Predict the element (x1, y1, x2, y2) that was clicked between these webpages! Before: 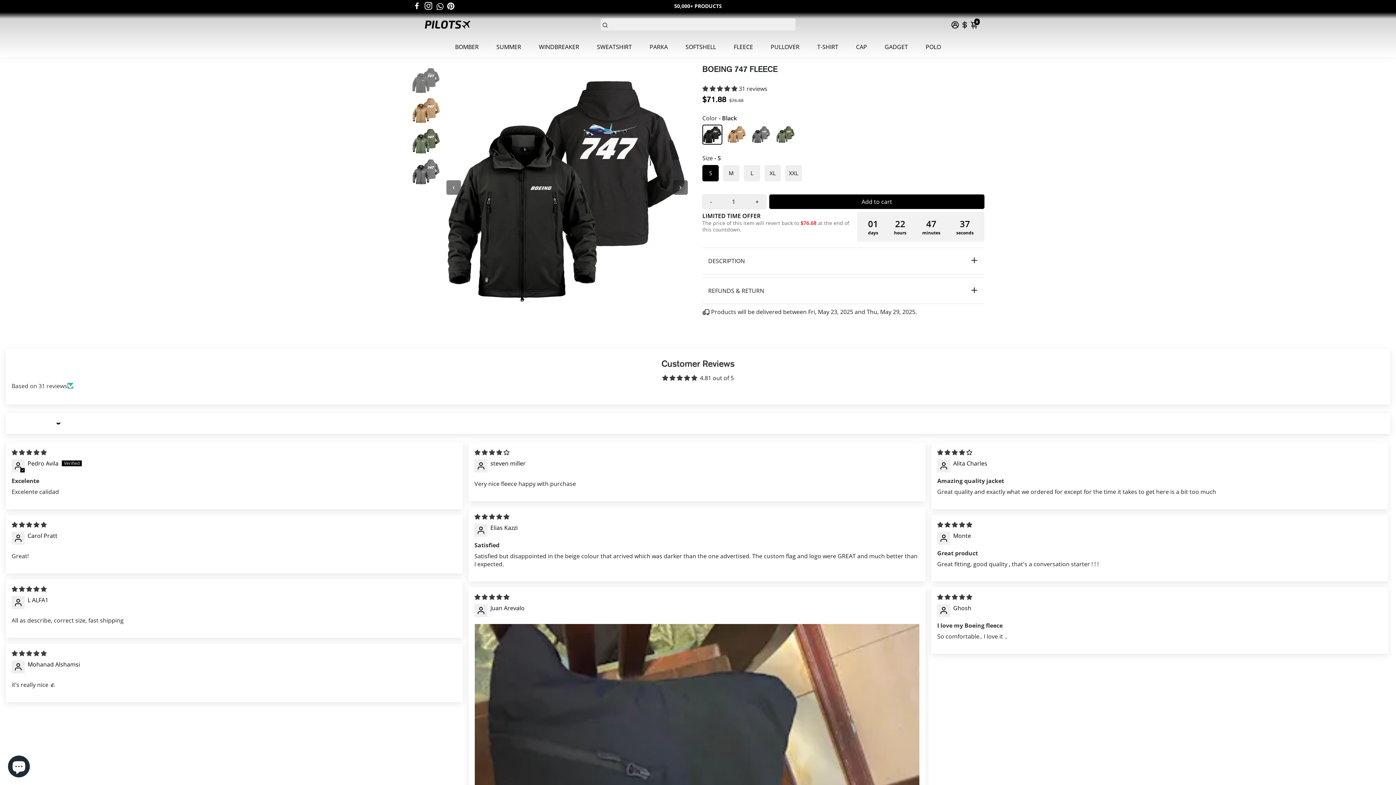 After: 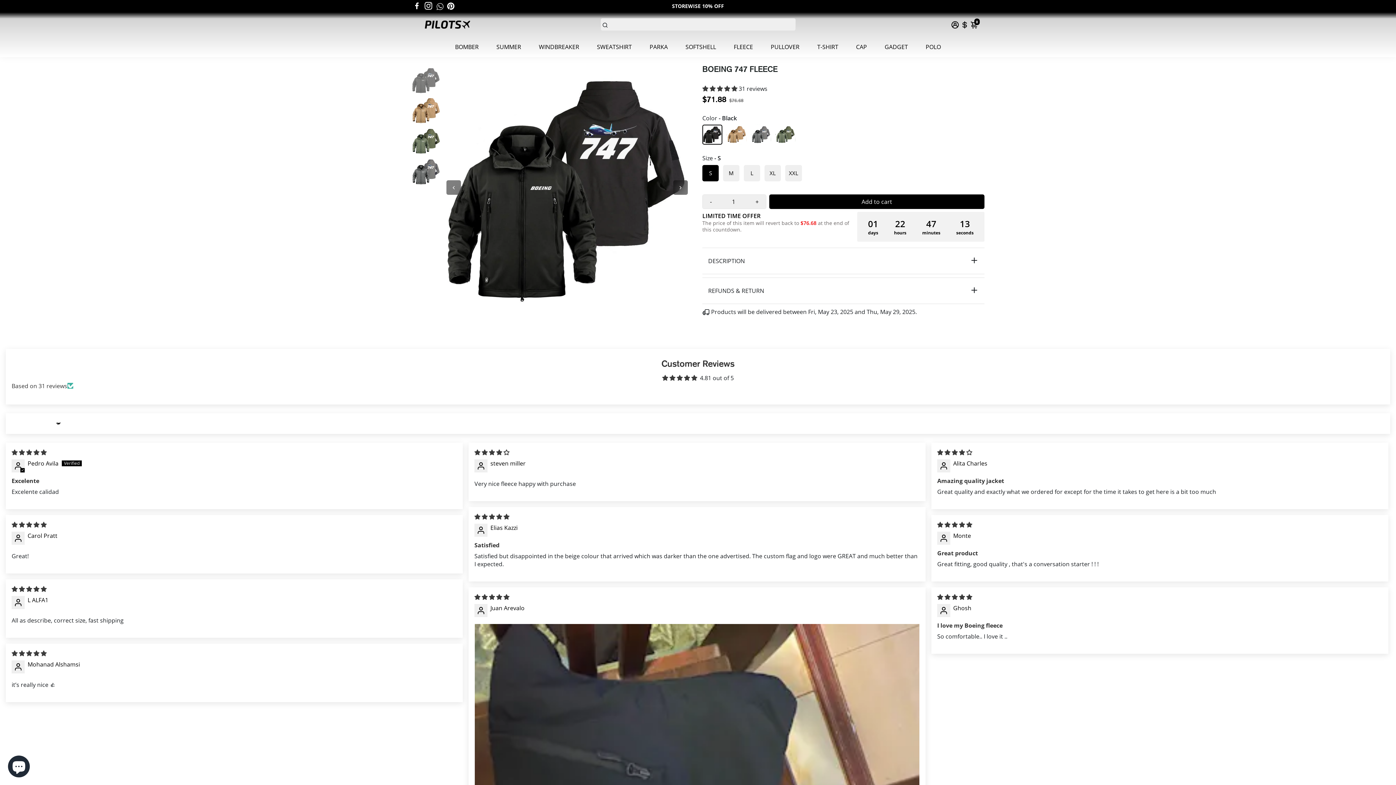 Action: label: Go to Whatsapp bbox: (436, 2, 444, 9)